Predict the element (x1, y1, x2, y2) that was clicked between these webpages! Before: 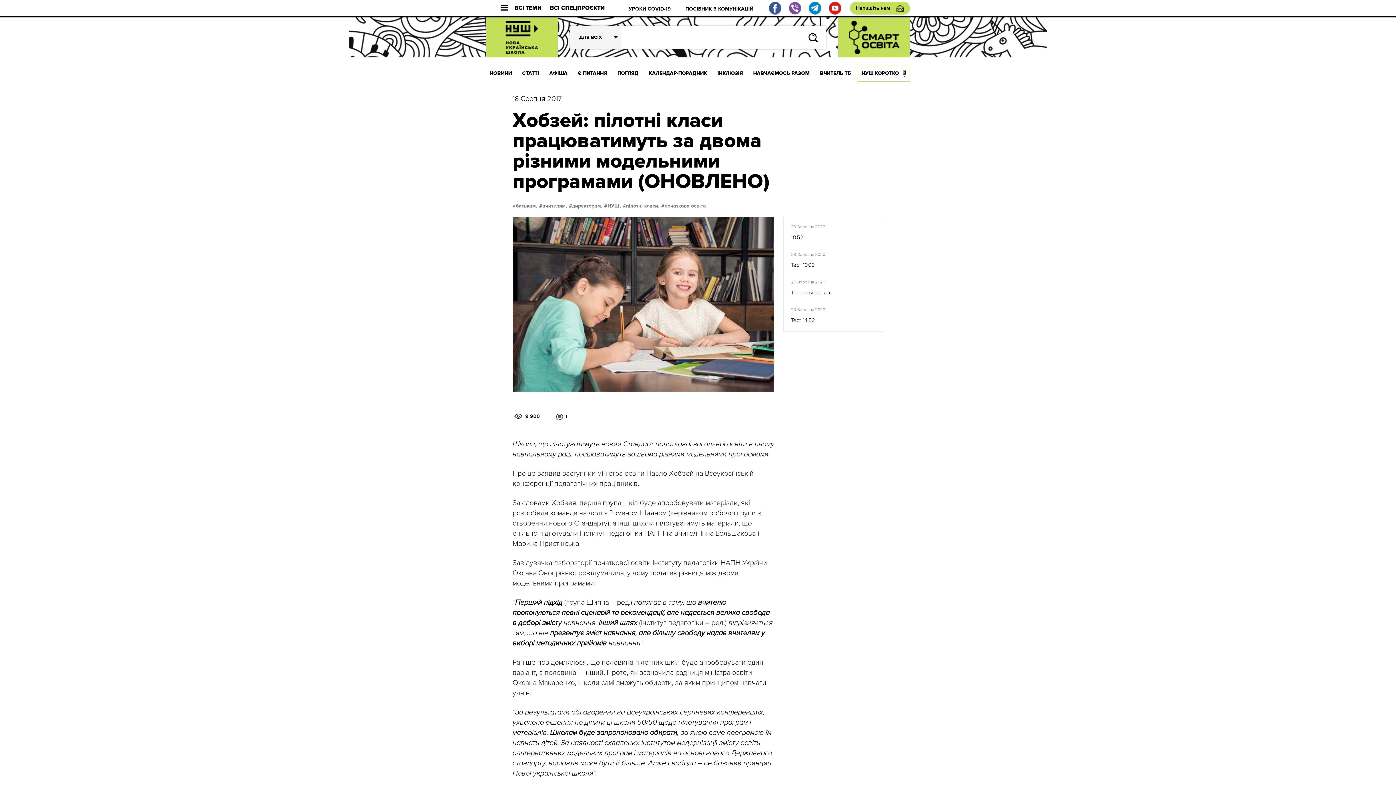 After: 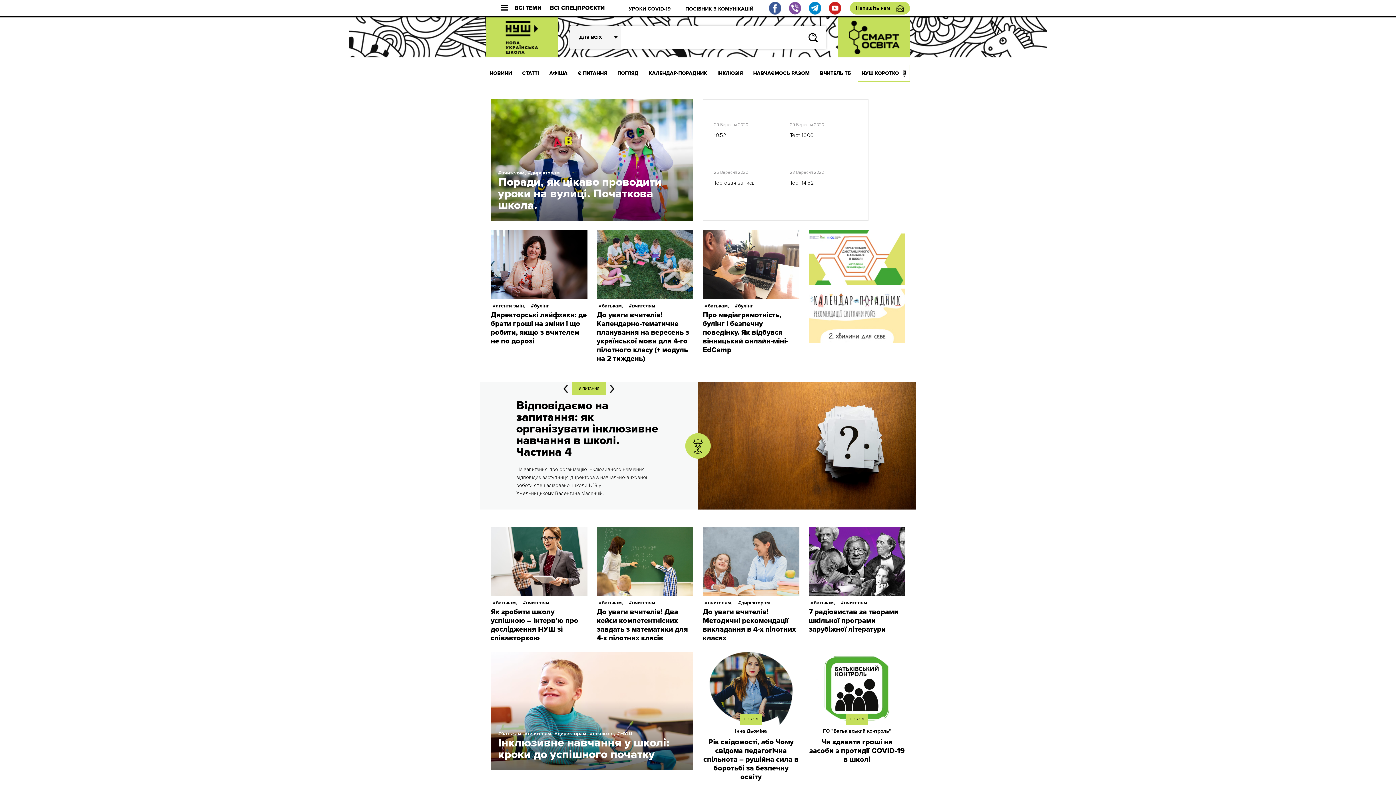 Action: bbox: (486, 17, 557, 57)